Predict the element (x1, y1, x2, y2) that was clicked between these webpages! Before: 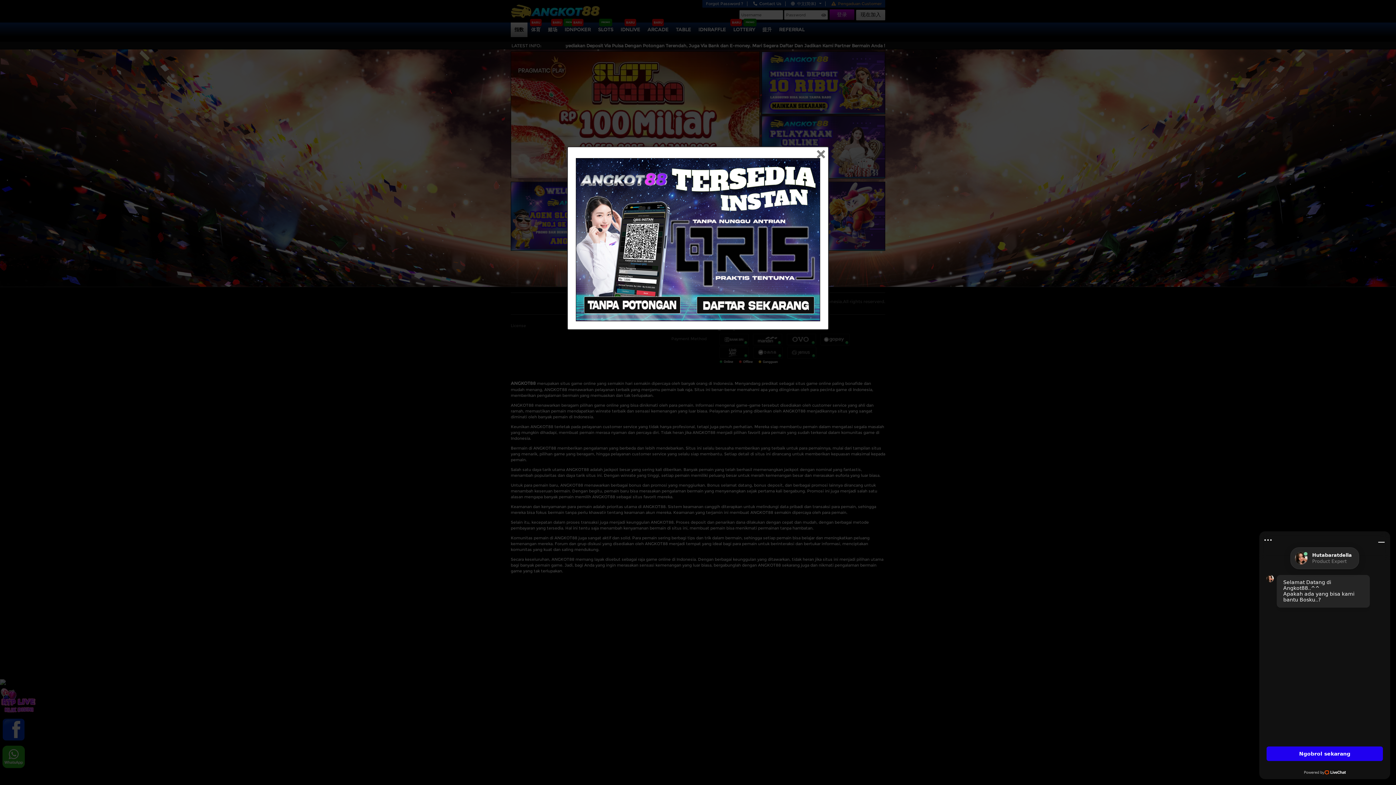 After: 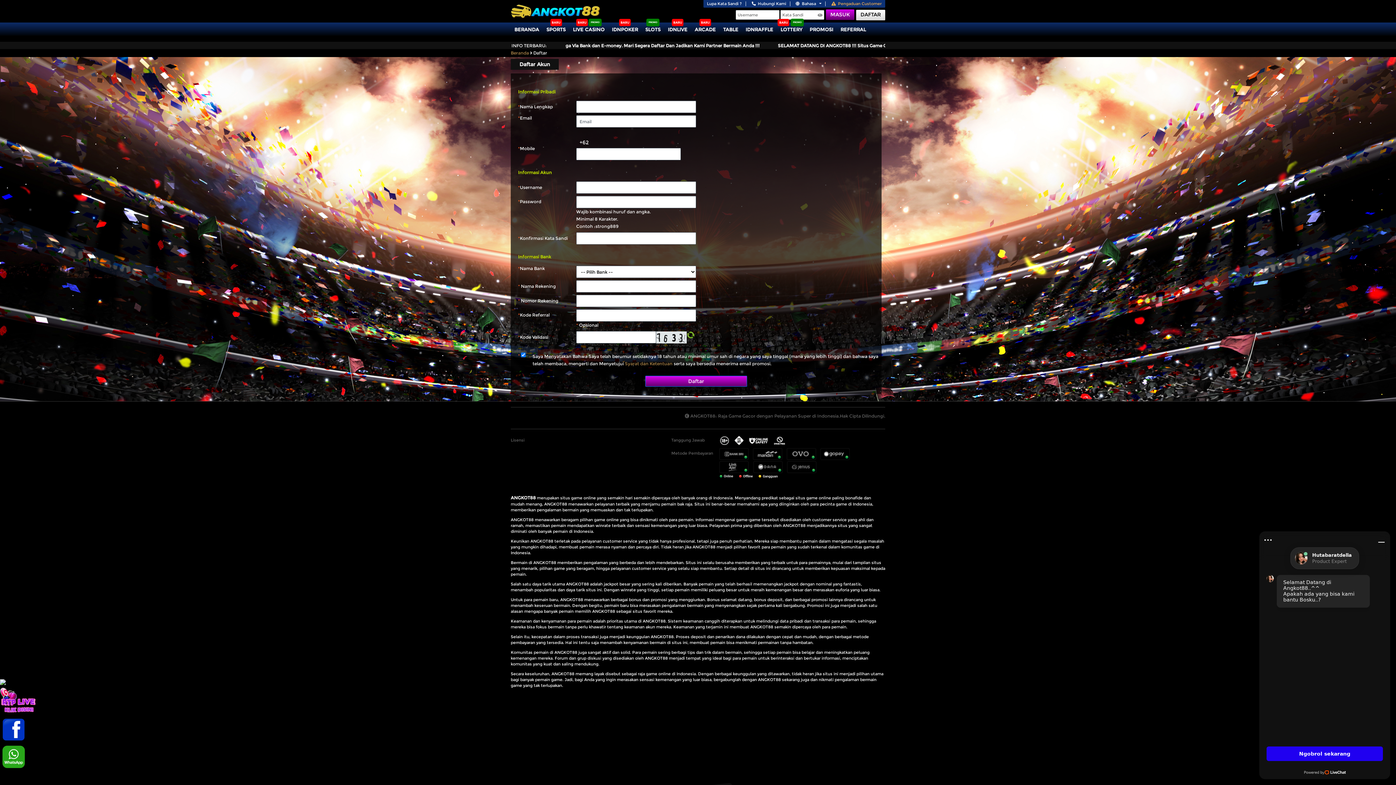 Action: bbox: (576, 236, 820, 242)